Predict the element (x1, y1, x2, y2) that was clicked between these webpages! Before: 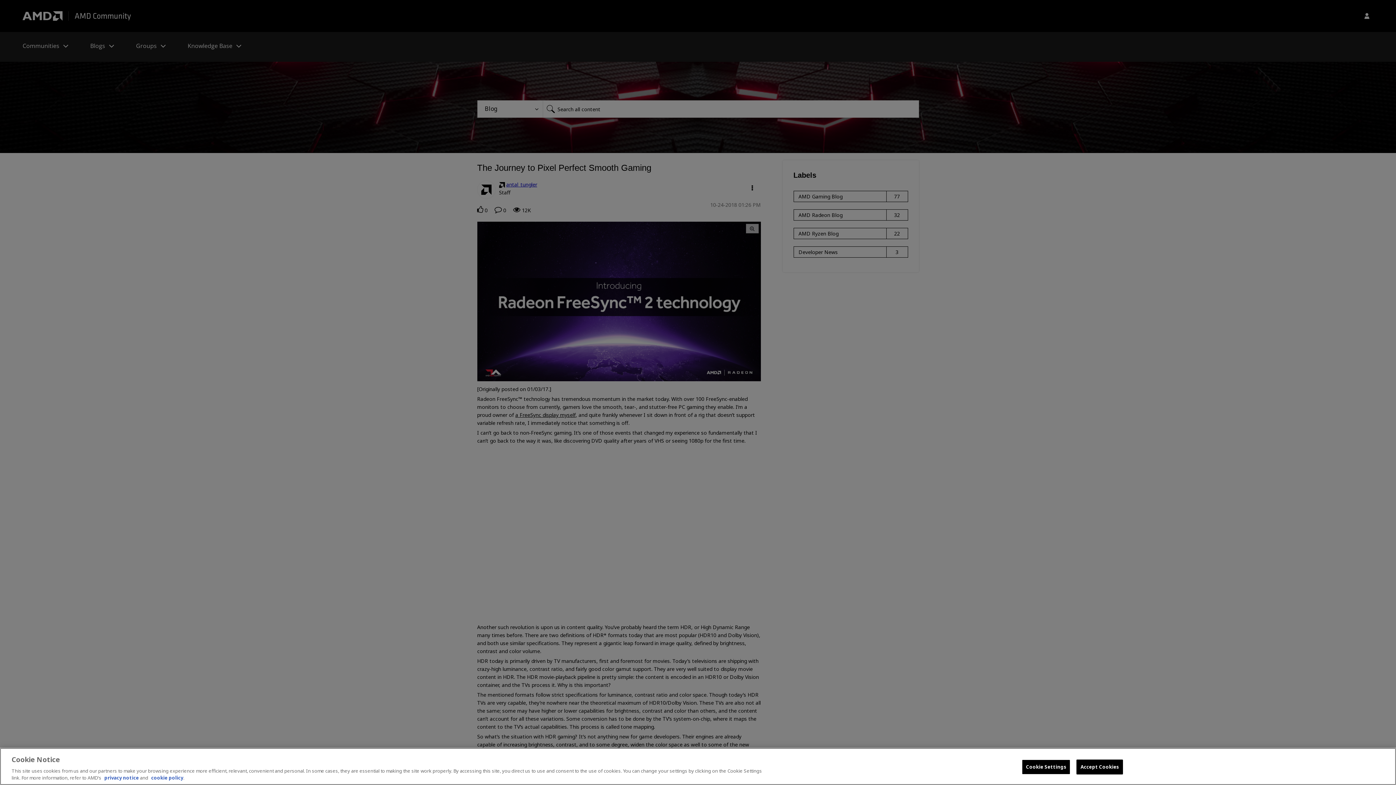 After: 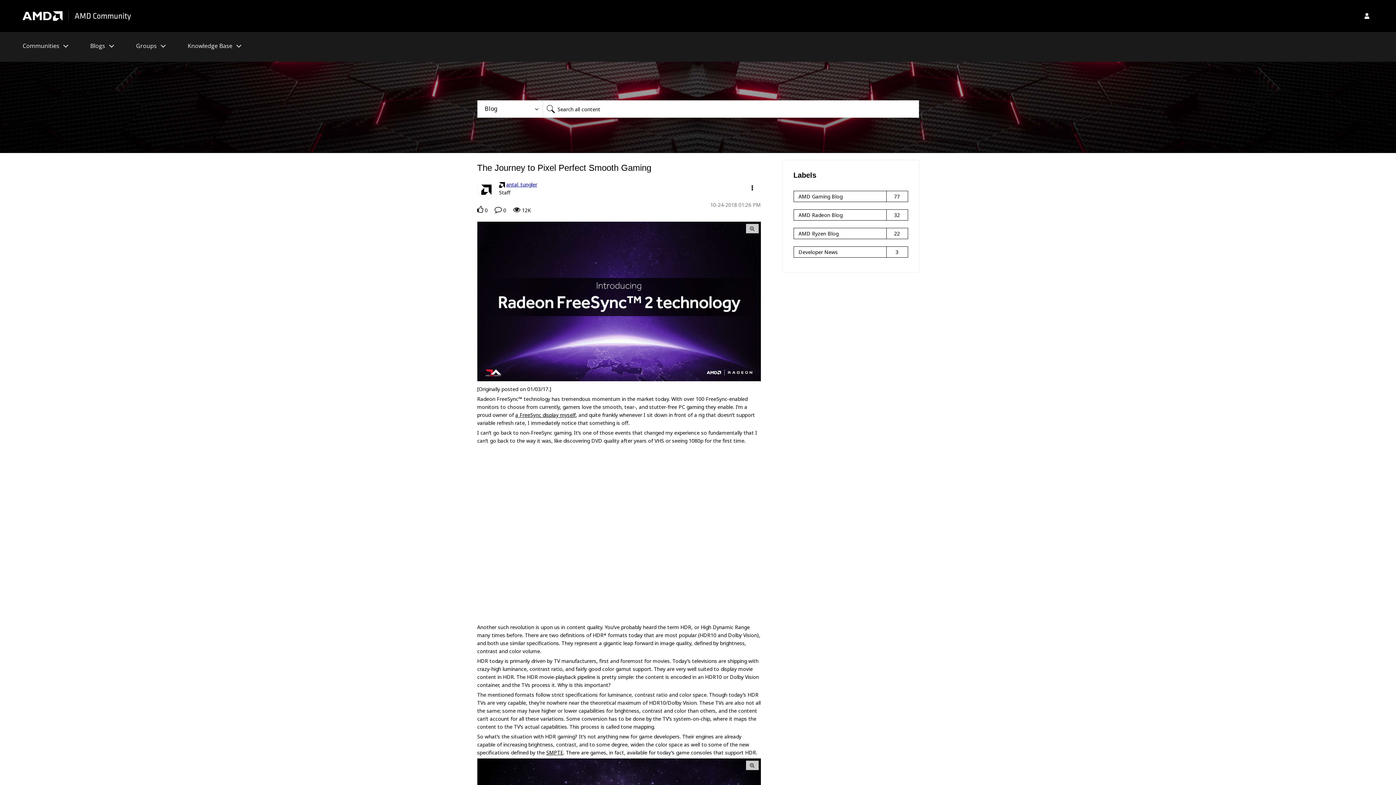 Action: bbox: (1076, 760, 1123, 774) label: Accept Cookies